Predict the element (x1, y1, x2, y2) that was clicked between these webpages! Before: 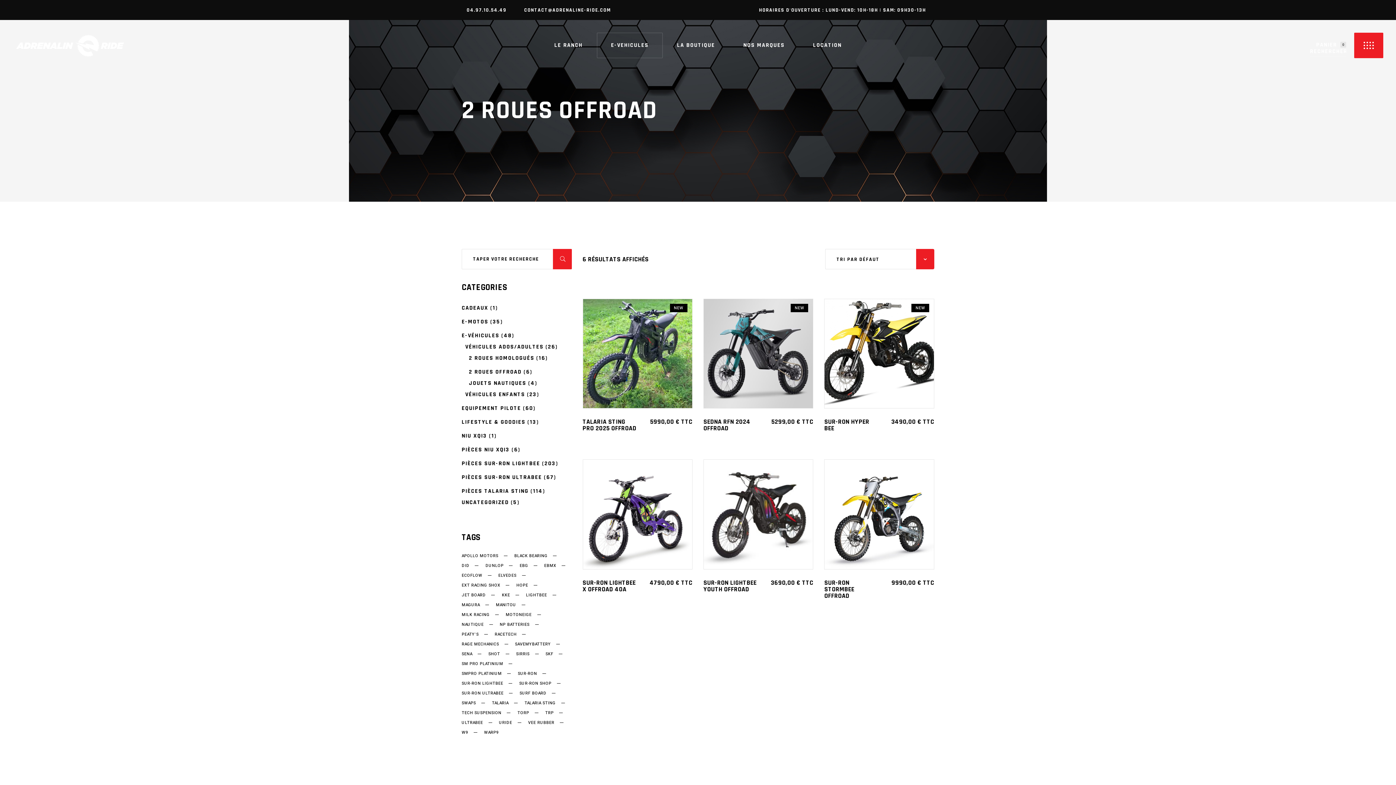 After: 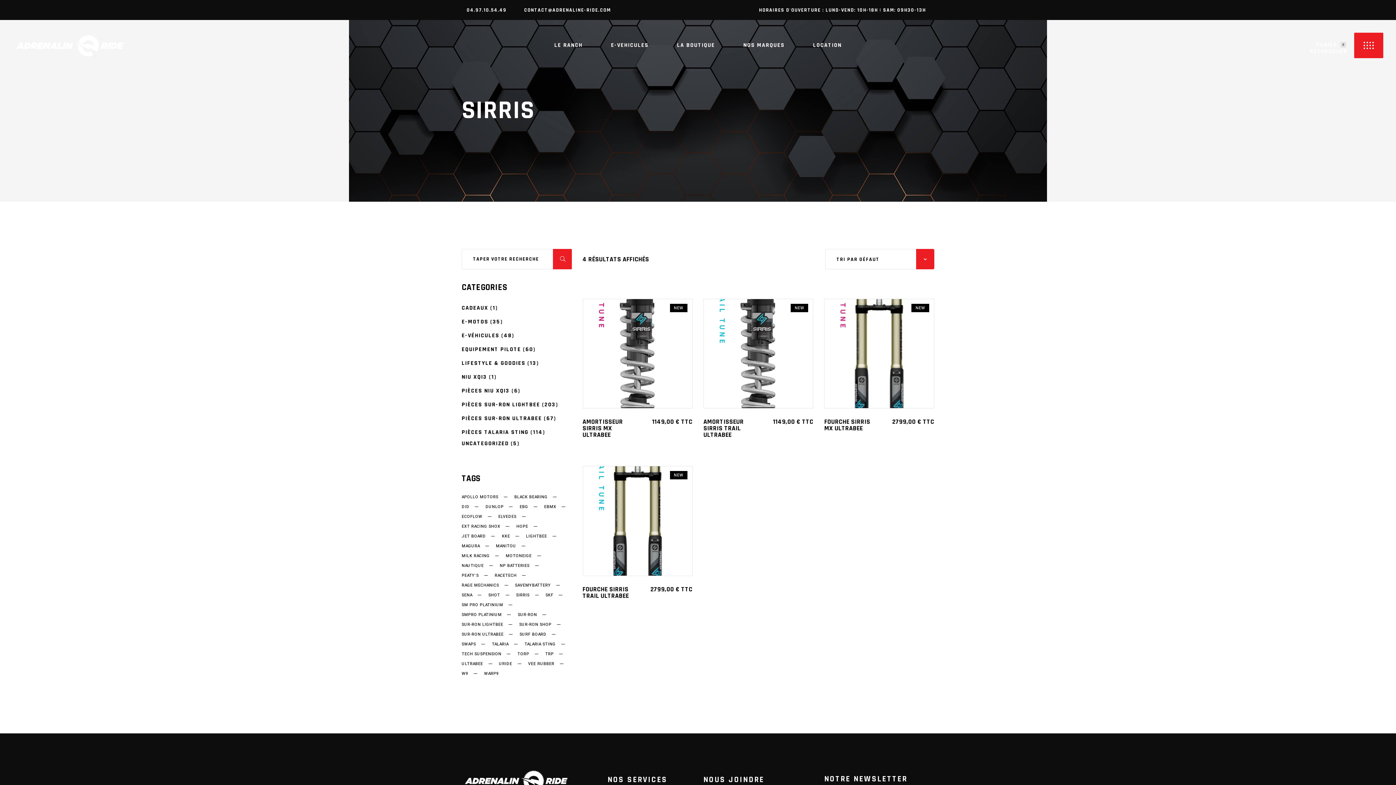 Action: label: Sirris (4 produit) bbox: (516, 652, 544, 656)